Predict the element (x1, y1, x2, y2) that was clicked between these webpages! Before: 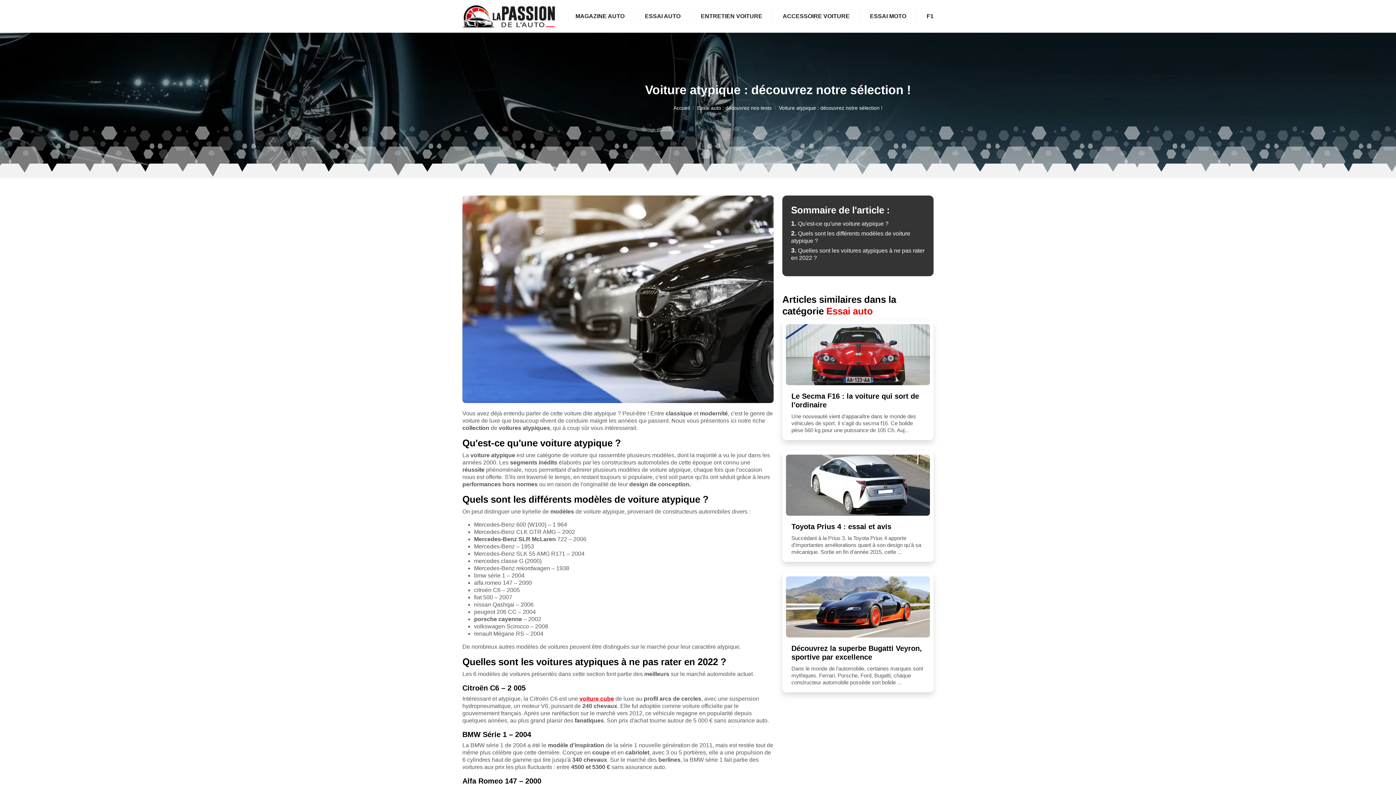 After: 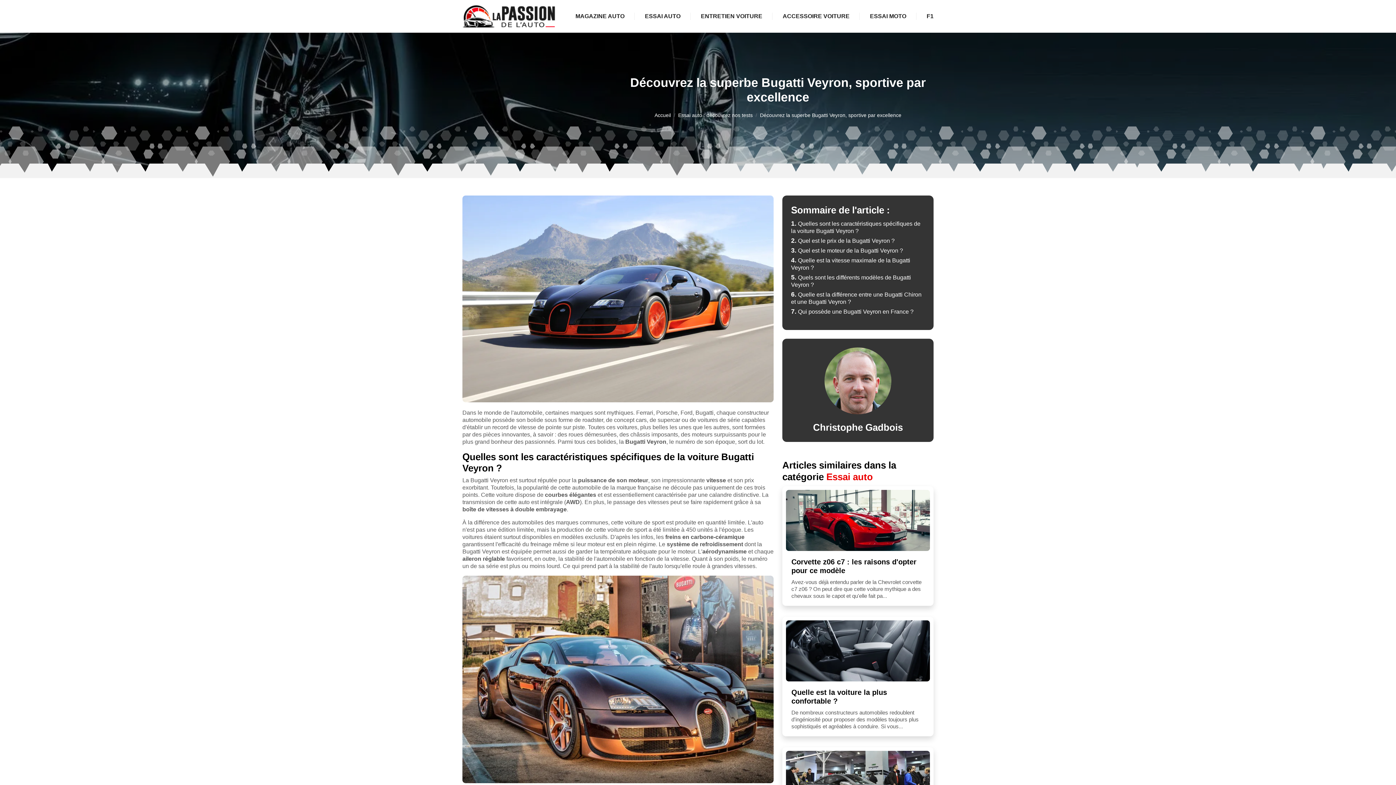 Action: bbox: (786, 576, 930, 637) label: Découvrez la superbe Bugatti Veyron, sportive par excellence